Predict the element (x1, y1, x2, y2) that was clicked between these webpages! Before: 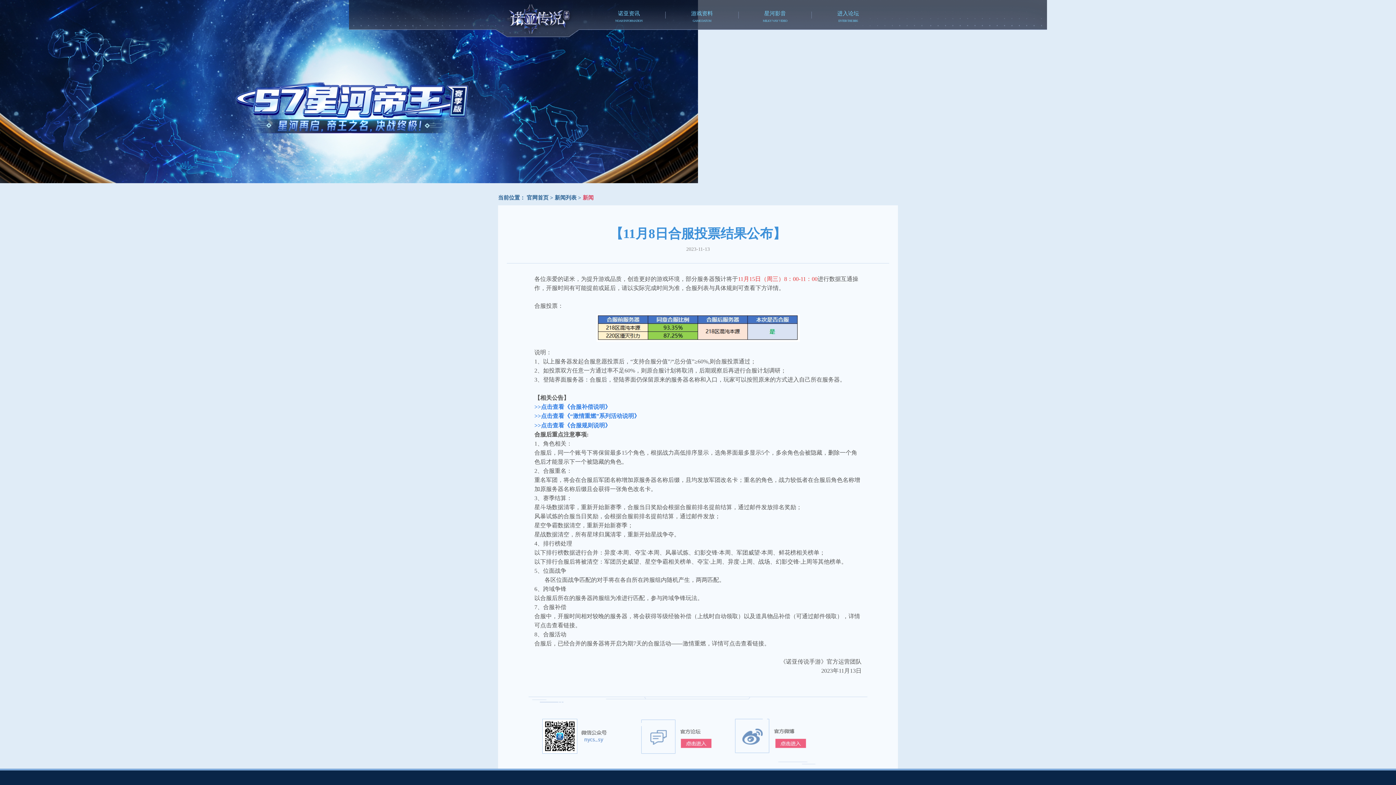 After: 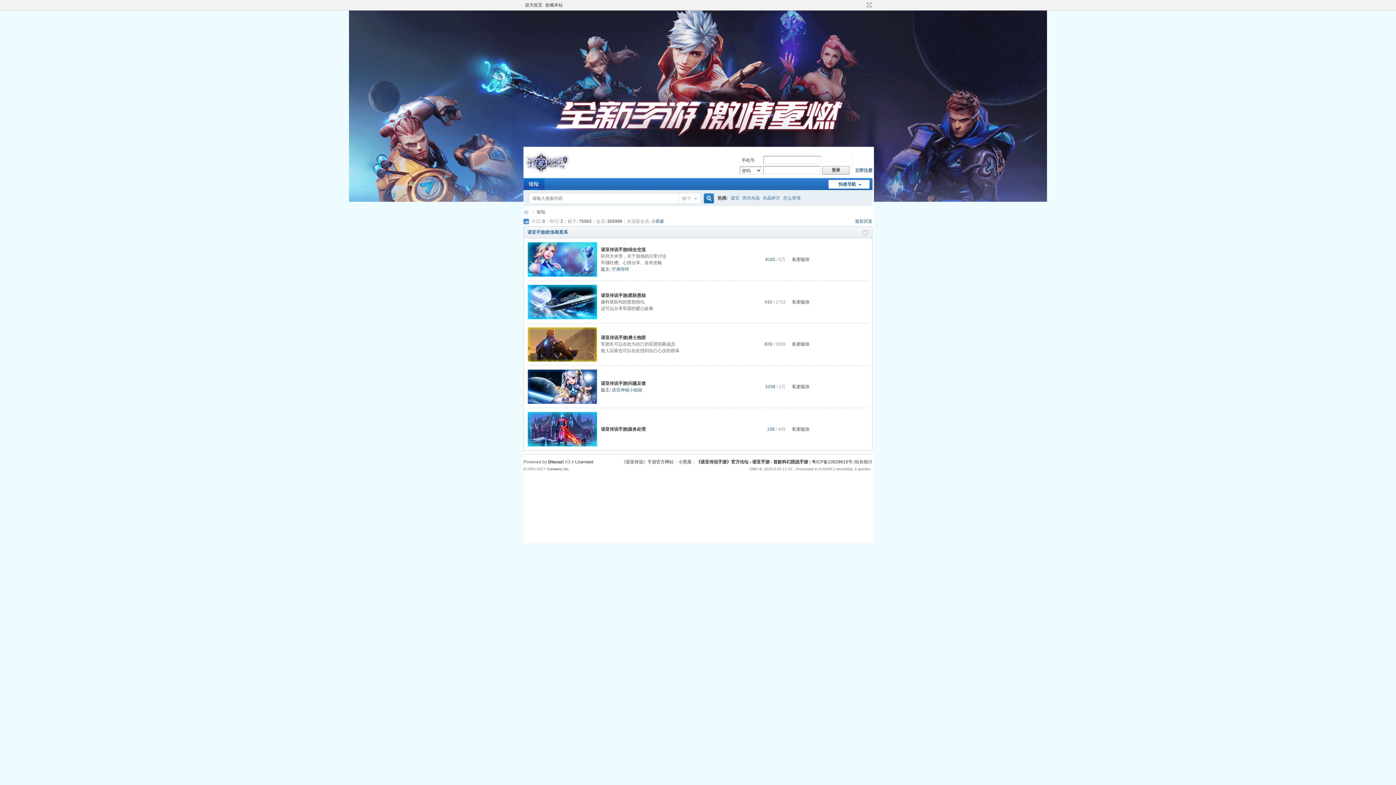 Action: label: ENTER THE BBS bbox: (822, 19, 873, 22)